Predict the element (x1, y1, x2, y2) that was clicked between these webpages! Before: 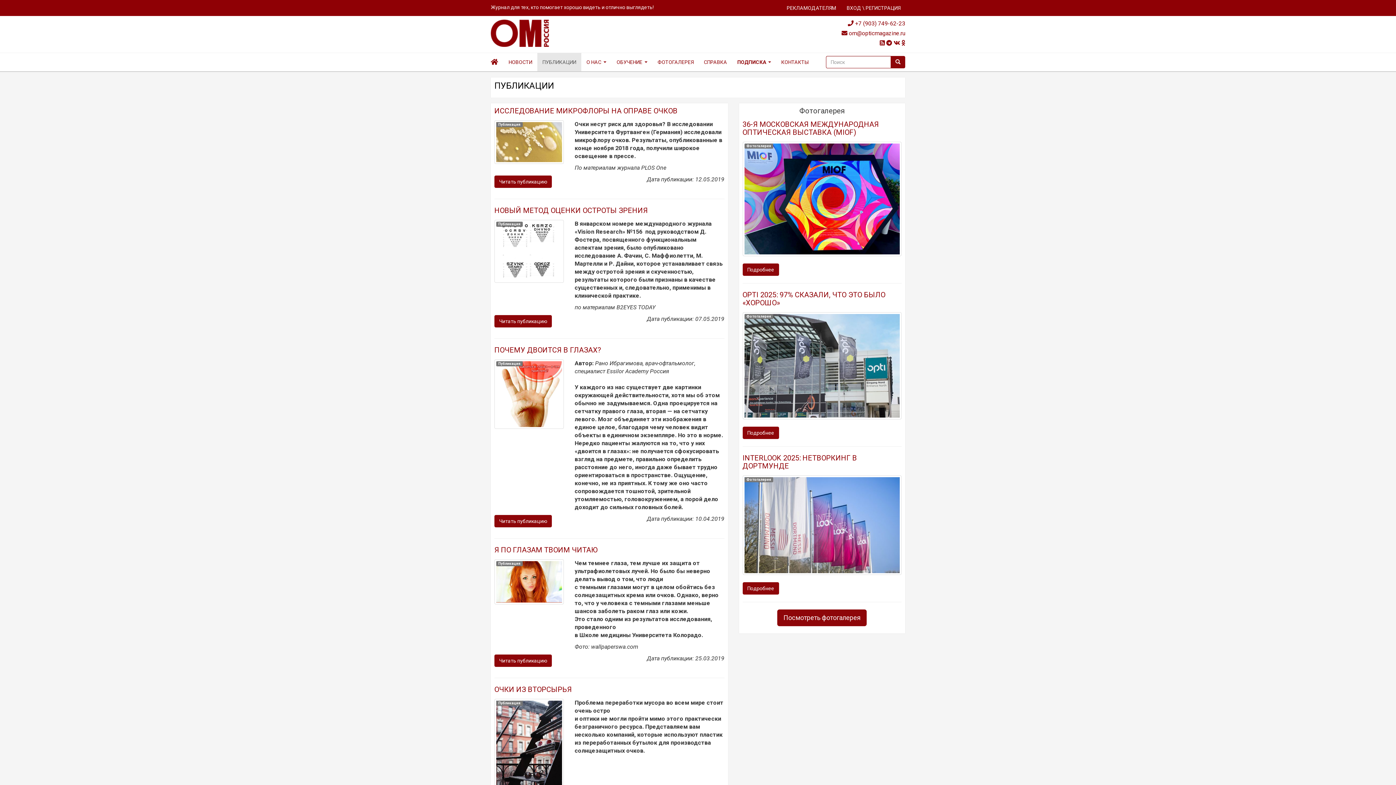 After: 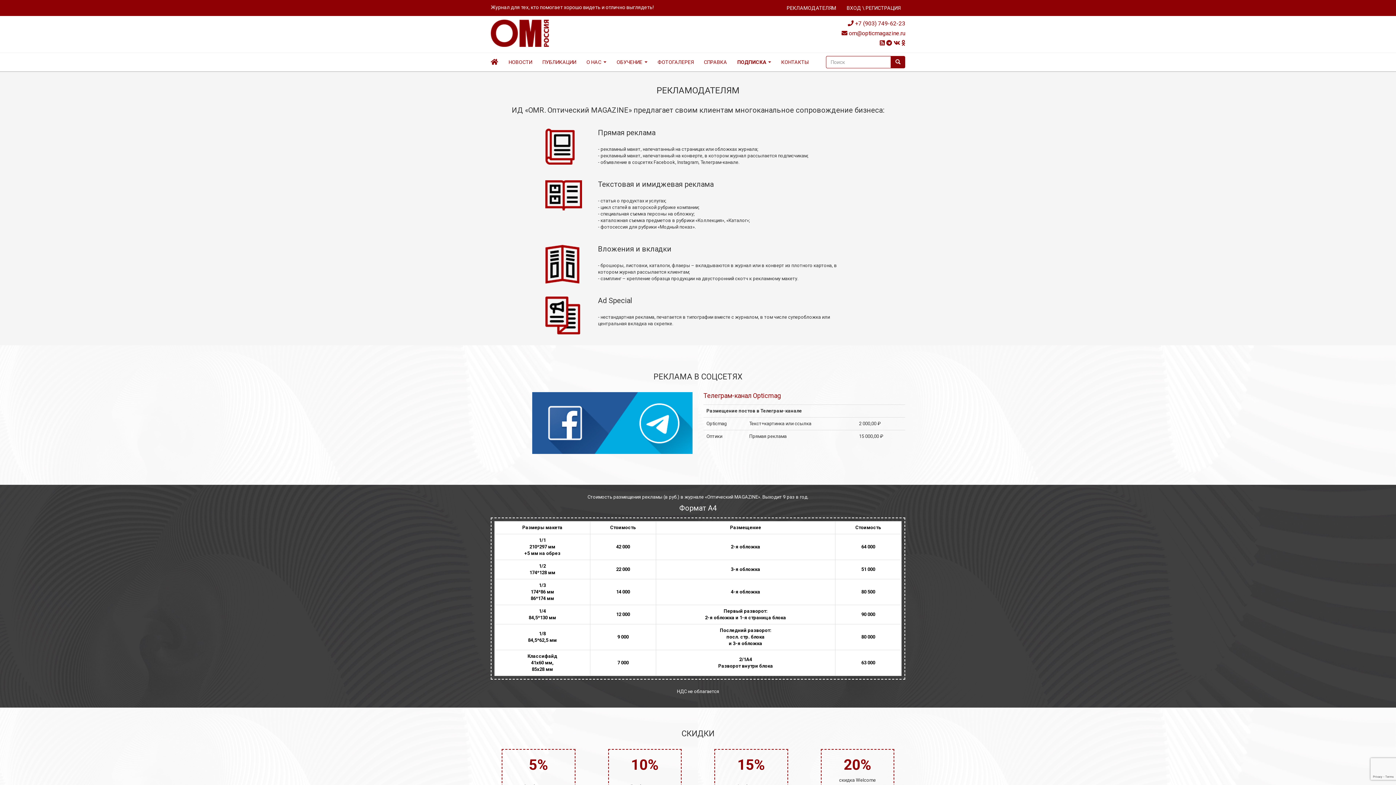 Action: bbox: (782, 1, 841, 14) label: РЕКЛАМОДАТЕЛЯМ